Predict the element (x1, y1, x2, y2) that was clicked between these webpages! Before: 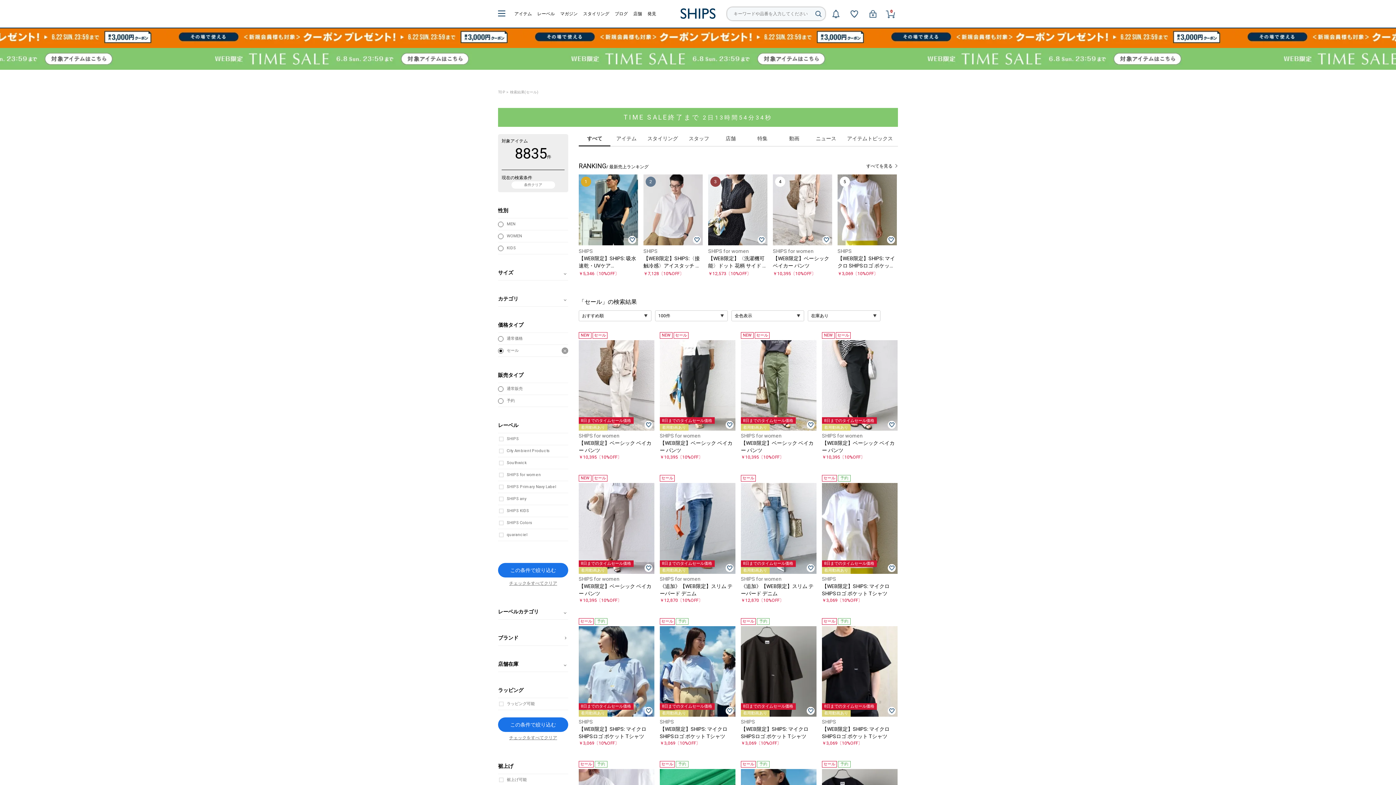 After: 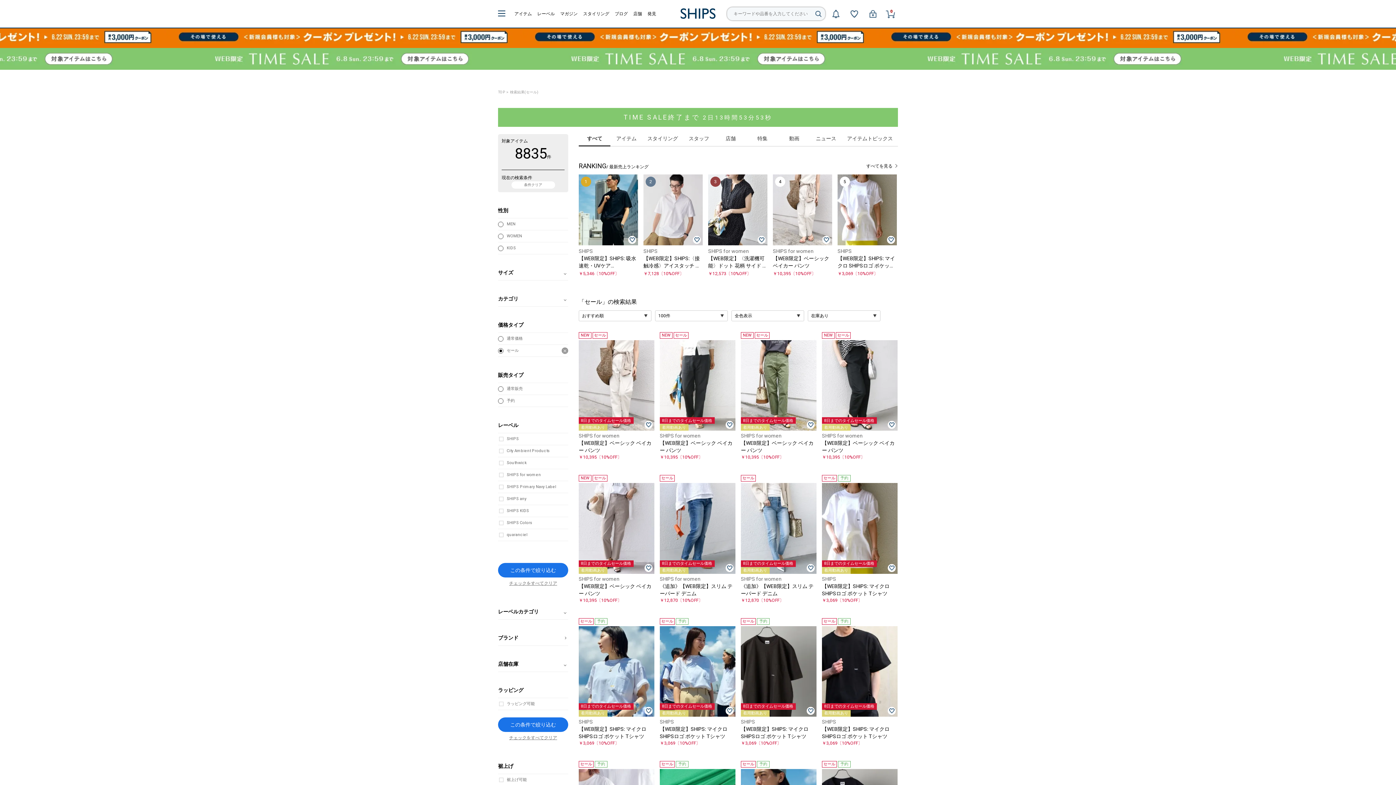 Action: bbox: (509, 736, 557, 743) label: チェックをすべてクリア